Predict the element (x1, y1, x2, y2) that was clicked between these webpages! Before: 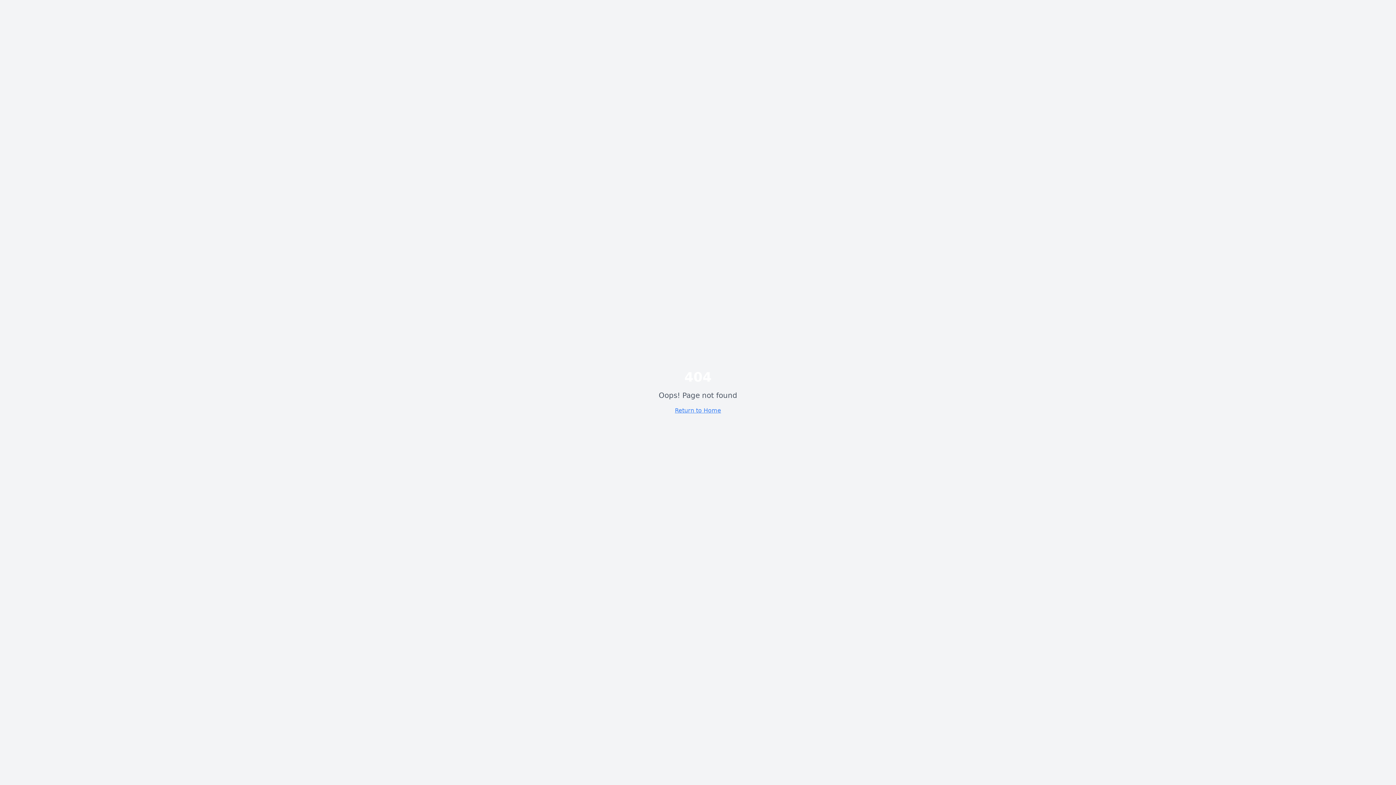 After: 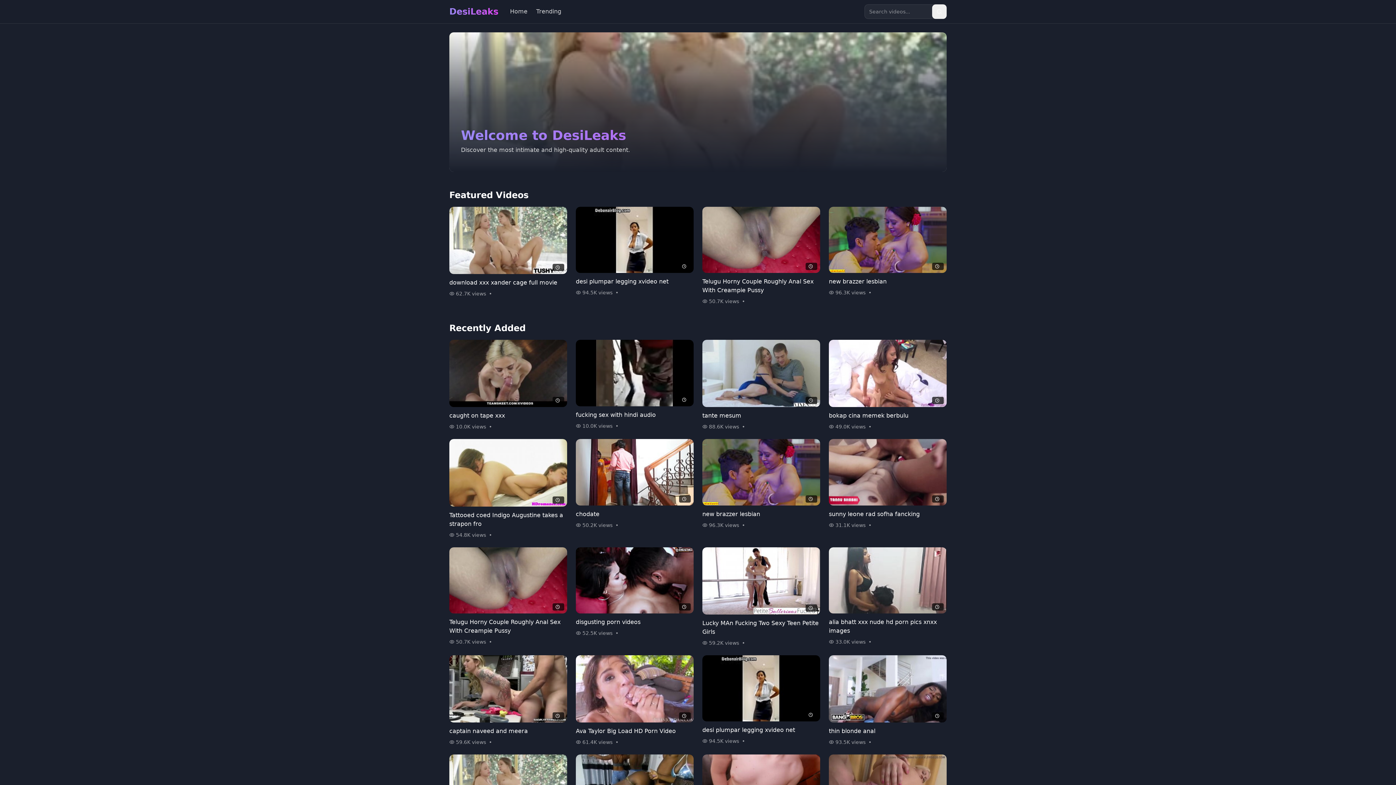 Action: label: Return to Home bbox: (675, 407, 721, 414)